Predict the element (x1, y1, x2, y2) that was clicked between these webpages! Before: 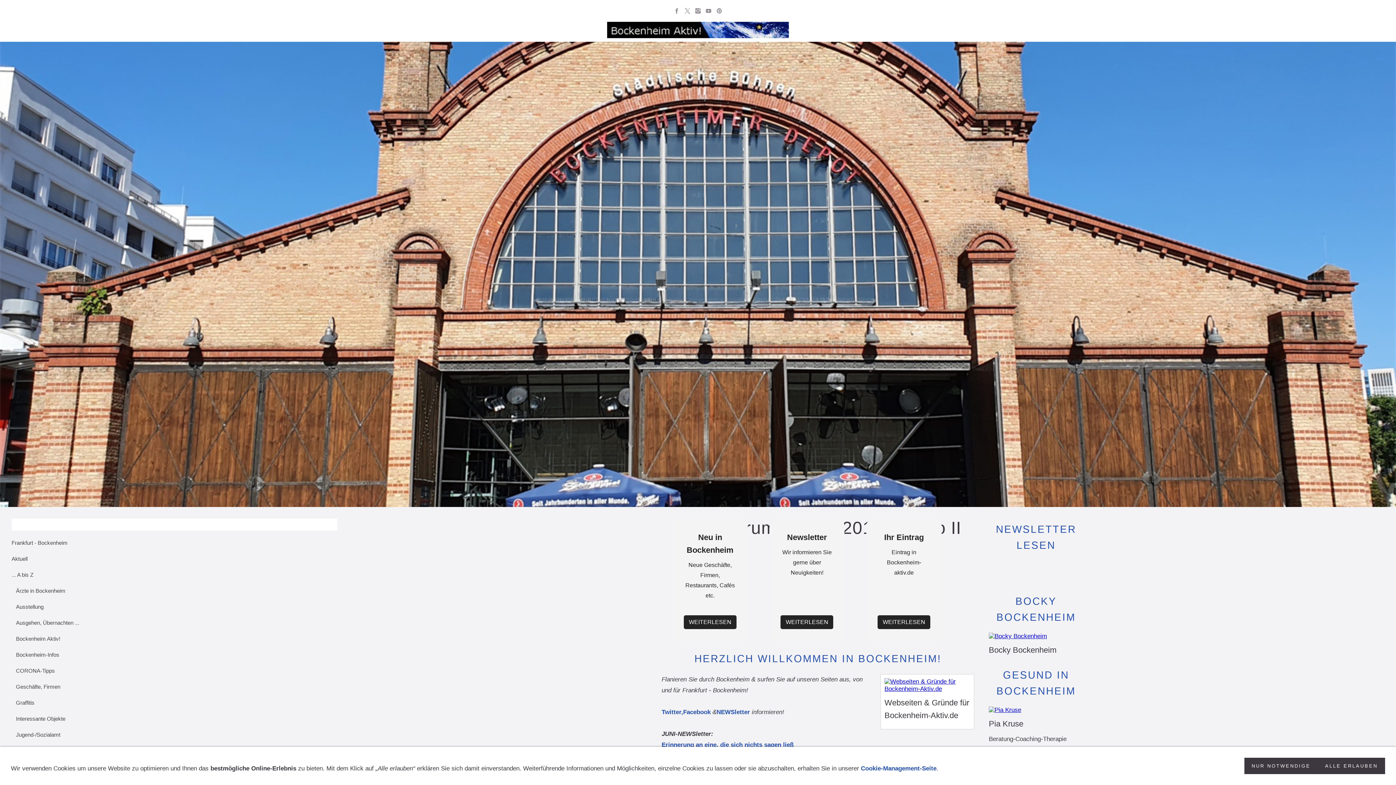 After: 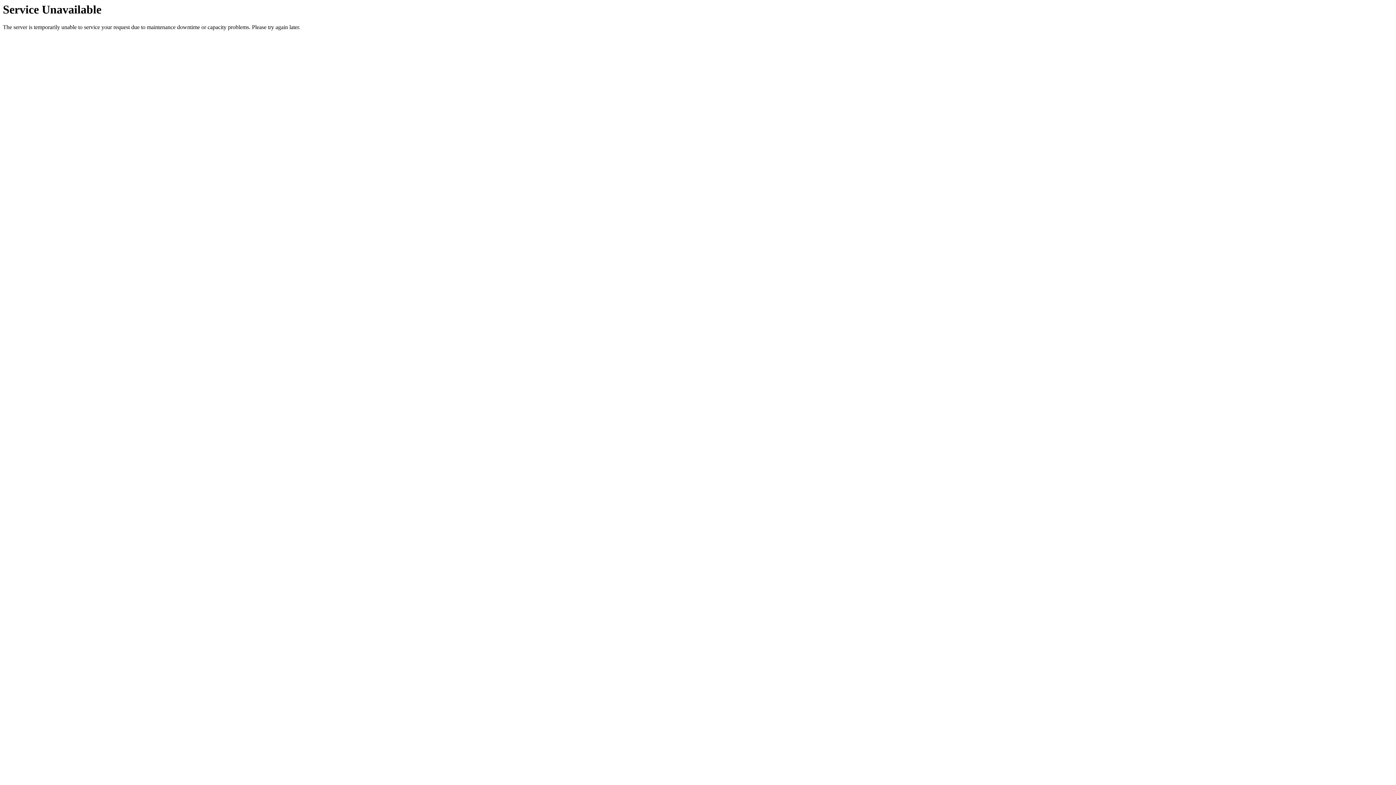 Action: bbox: (7, 647, 341, 663) label: Bockenheim-Infos